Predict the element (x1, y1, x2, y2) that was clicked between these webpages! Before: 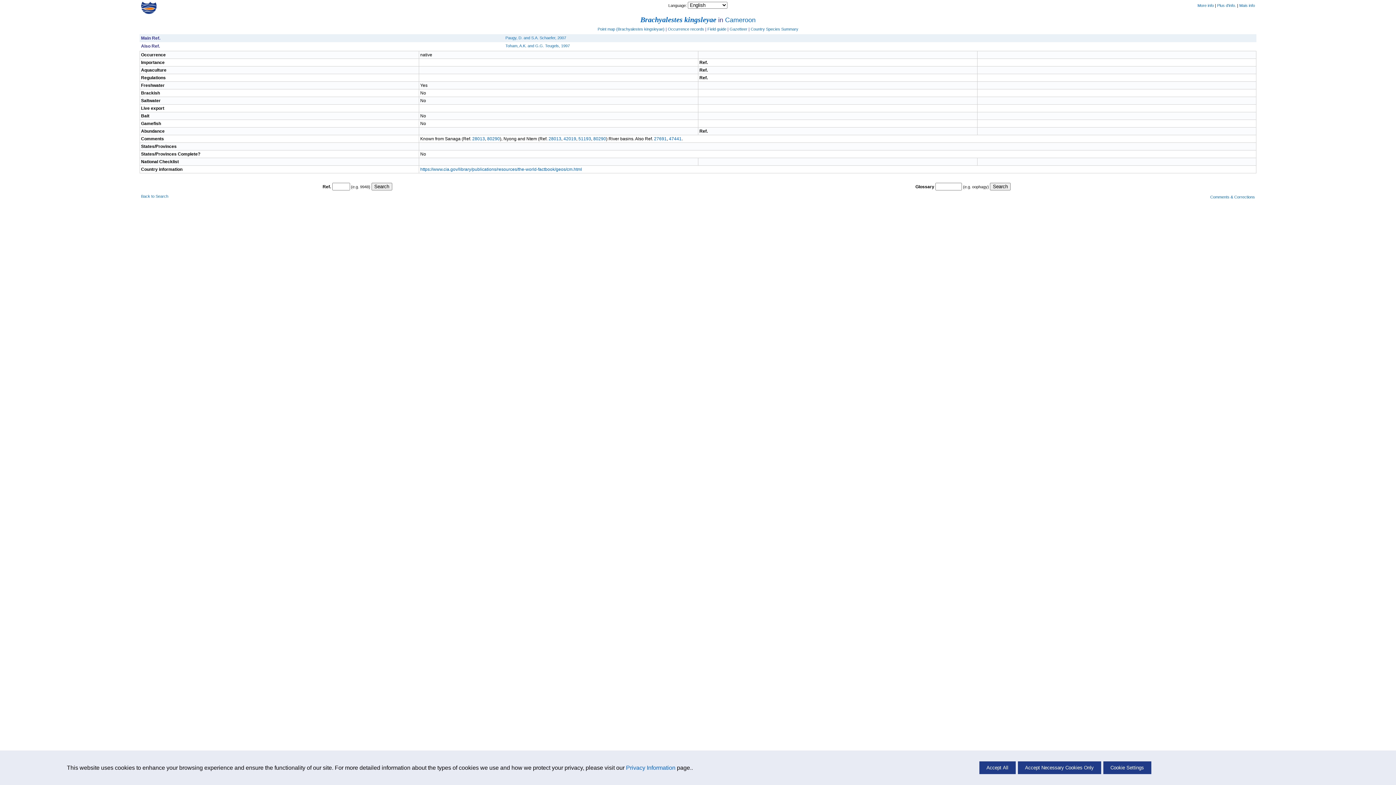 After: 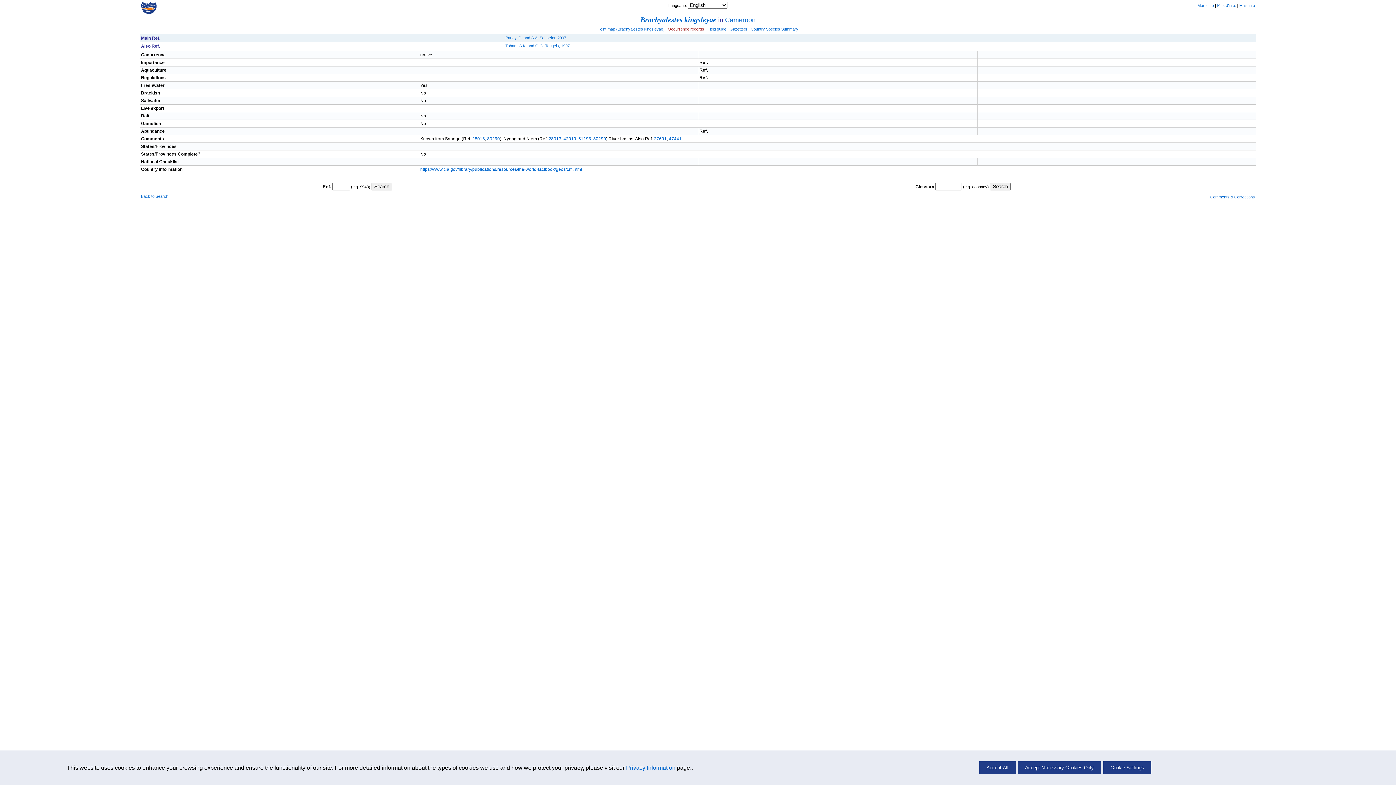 Action: label: Occurrence records bbox: (668, 26, 704, 31)